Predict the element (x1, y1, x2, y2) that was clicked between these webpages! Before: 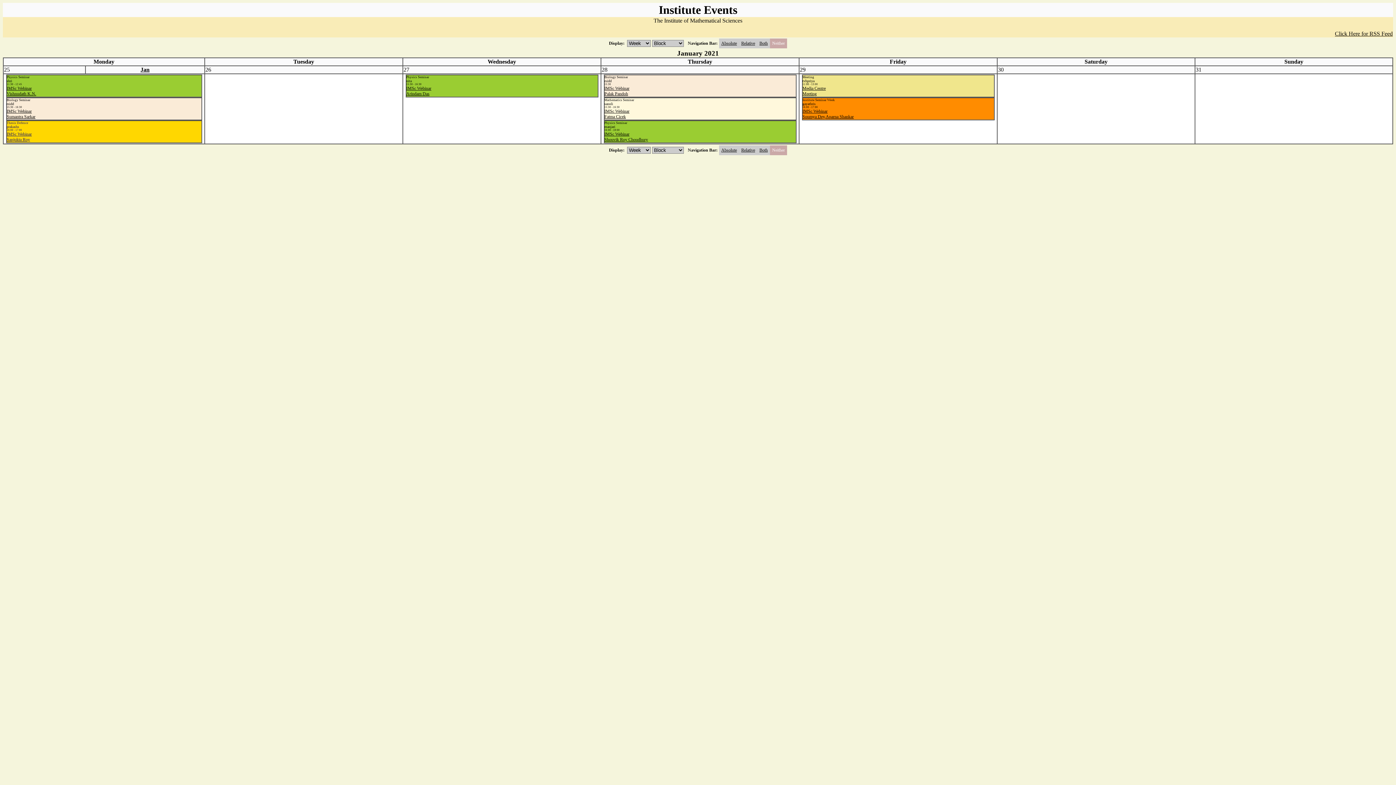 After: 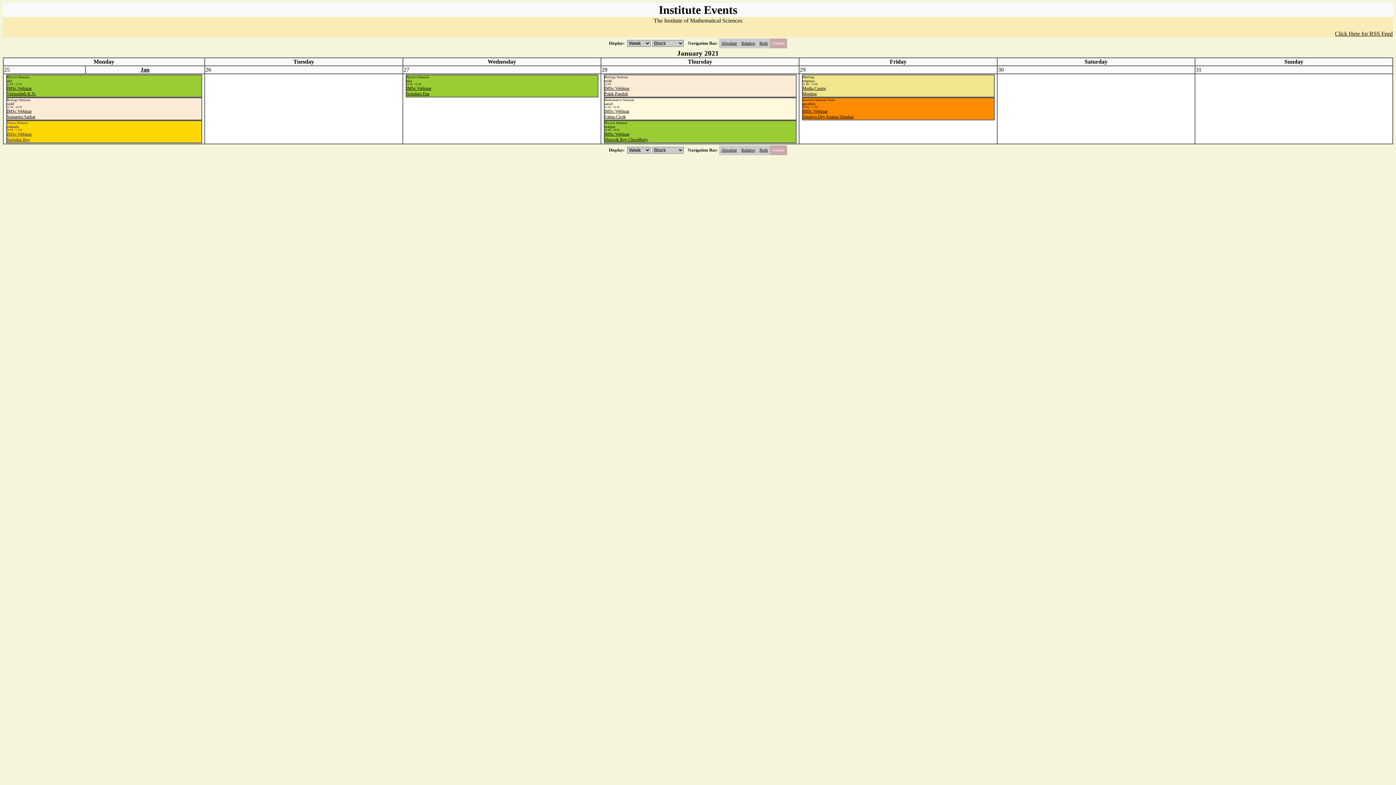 Action: label: Media Centre
Meeting bbox: (802, 85, 826, 96)